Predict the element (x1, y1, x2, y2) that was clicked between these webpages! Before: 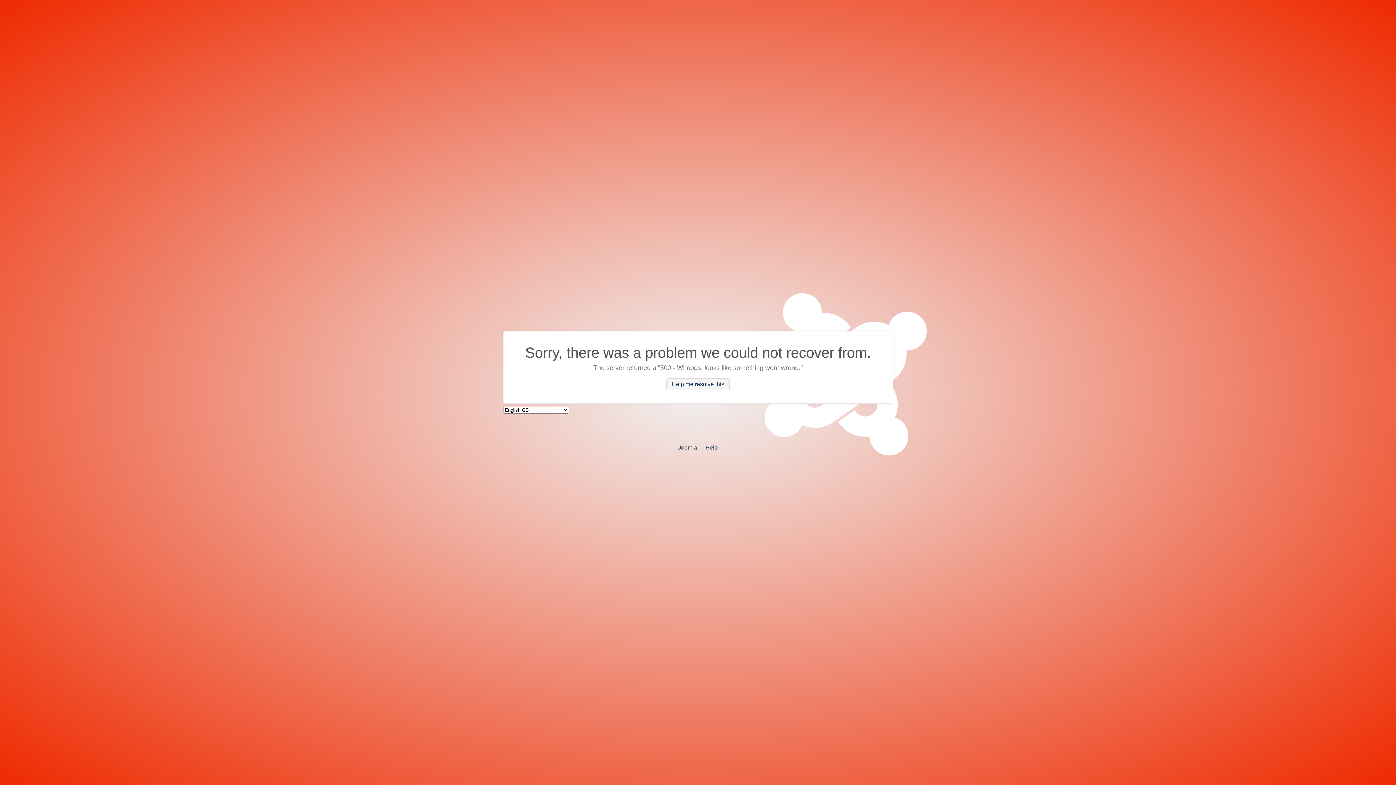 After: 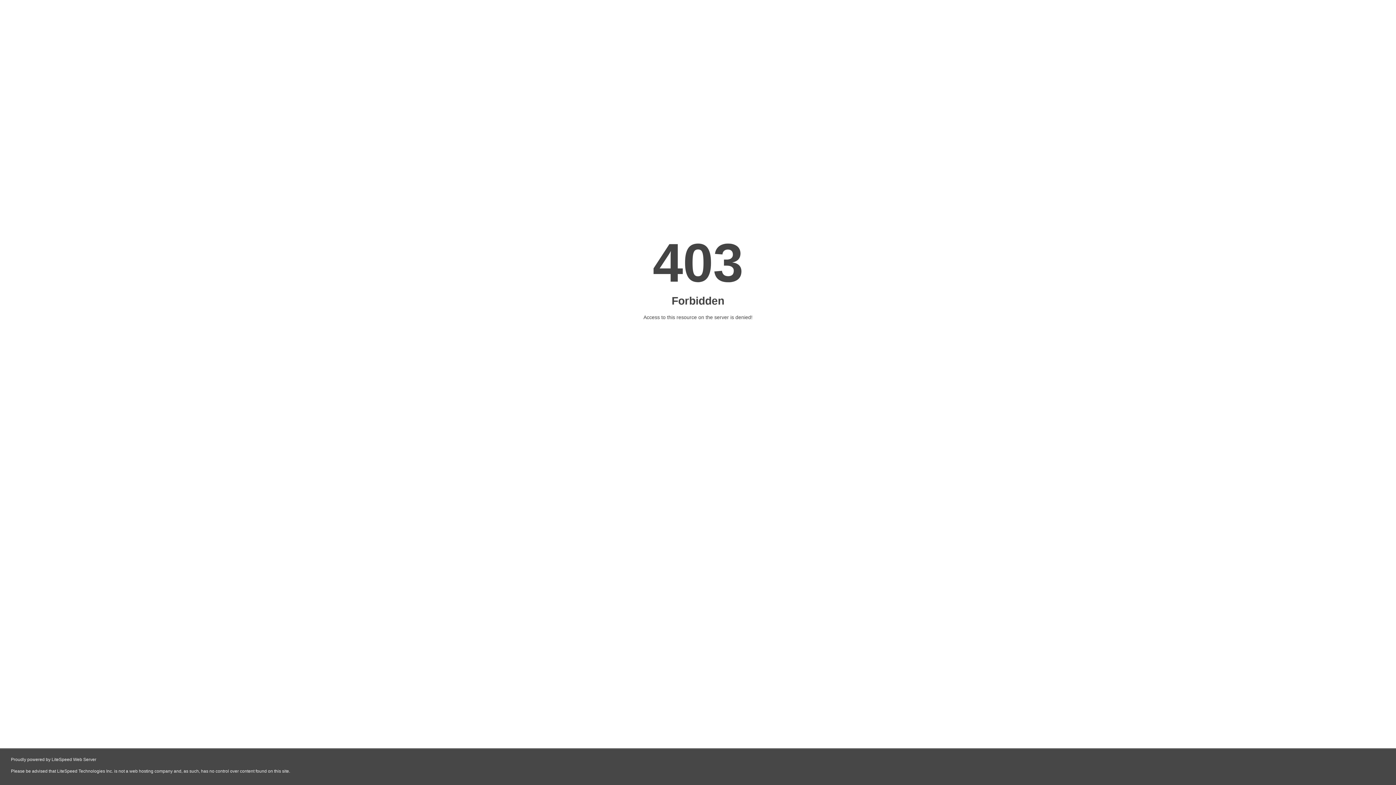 Action: label: Help bbox: (705, 444, 718, 450)